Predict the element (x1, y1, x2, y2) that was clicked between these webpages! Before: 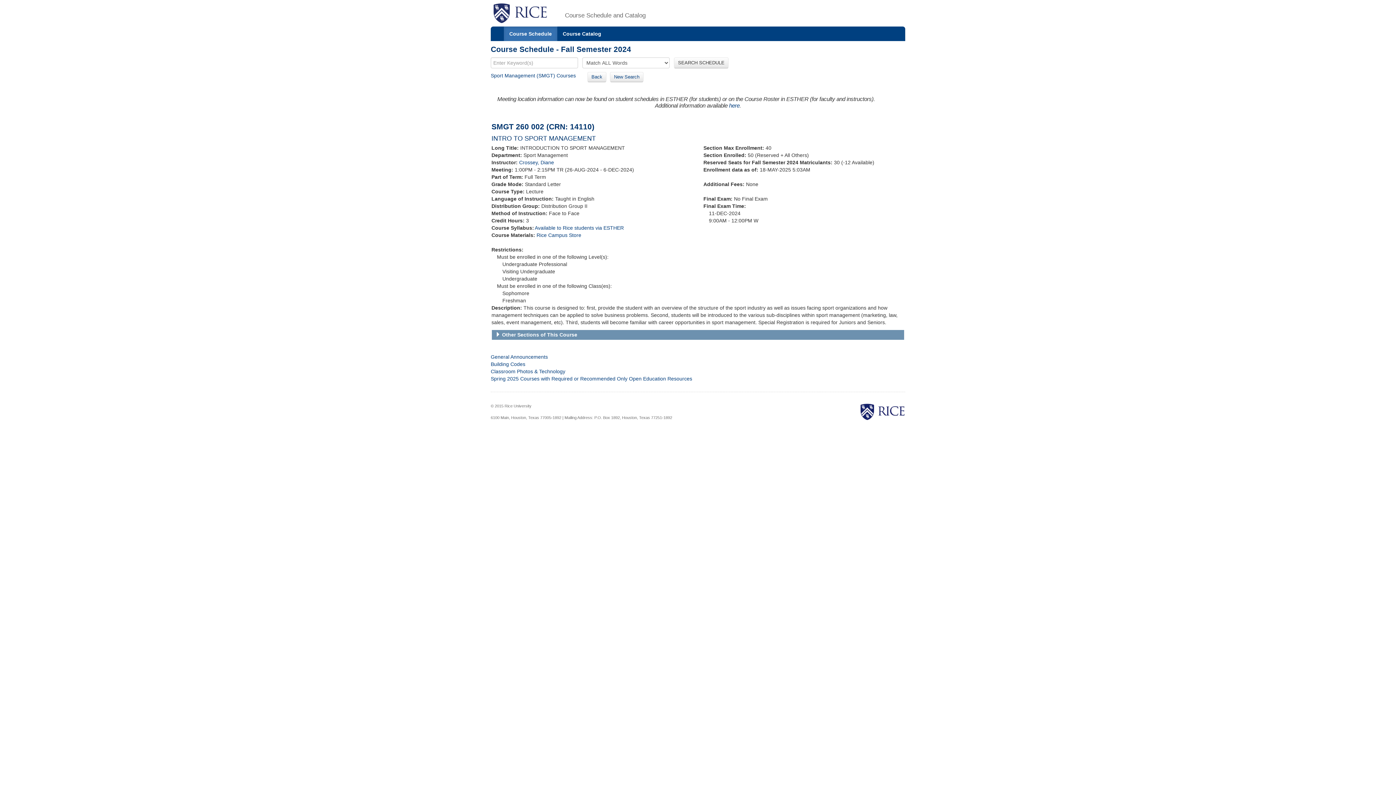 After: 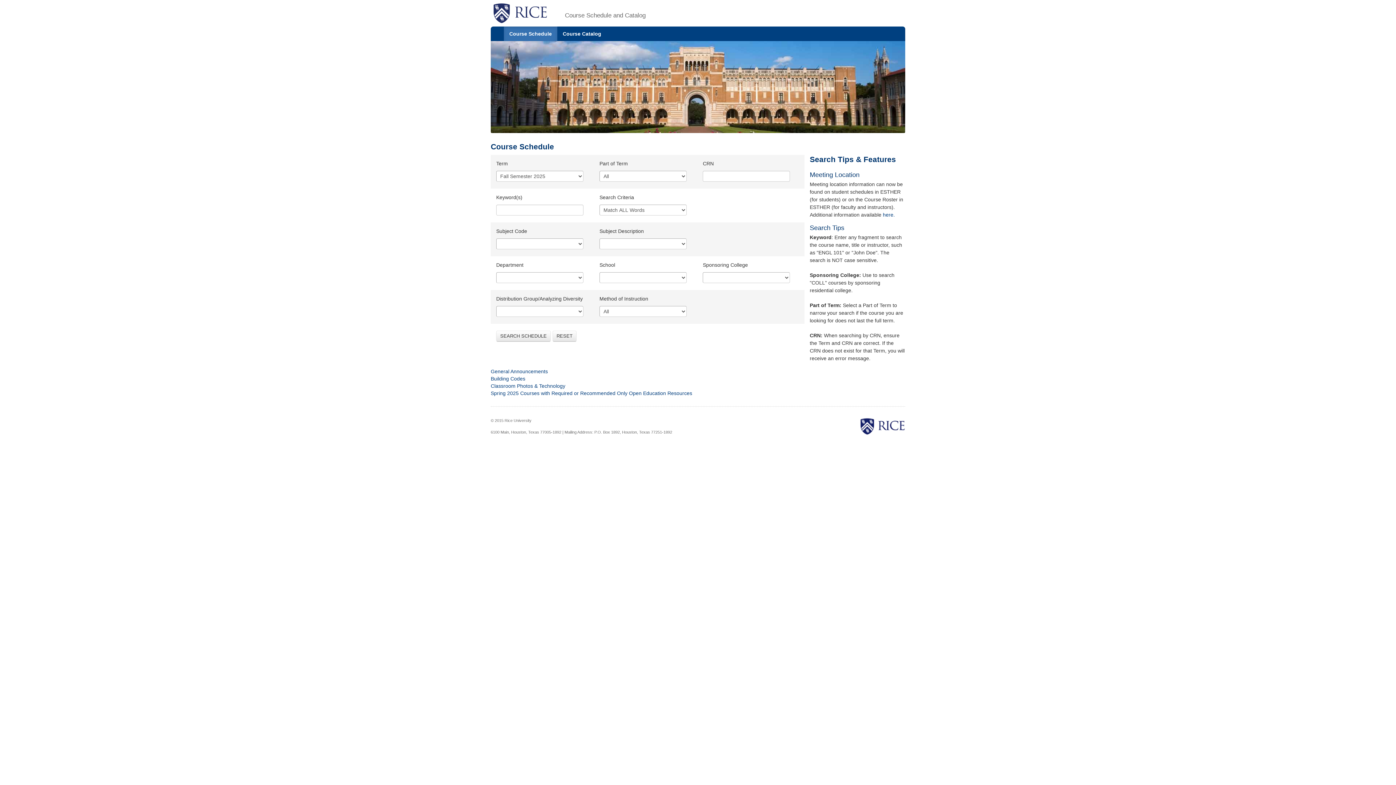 Action: label: New Search bbox: (610, 71, 643, 82)